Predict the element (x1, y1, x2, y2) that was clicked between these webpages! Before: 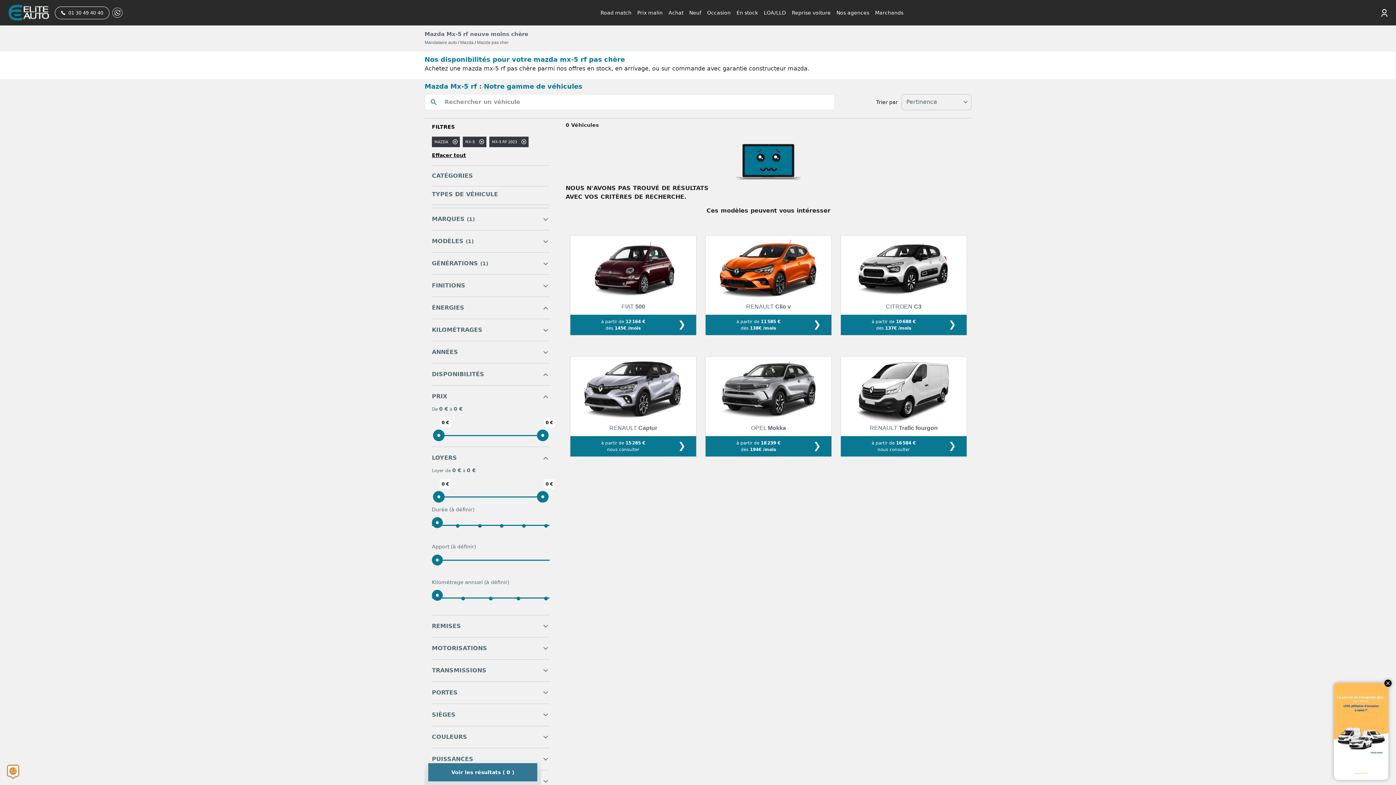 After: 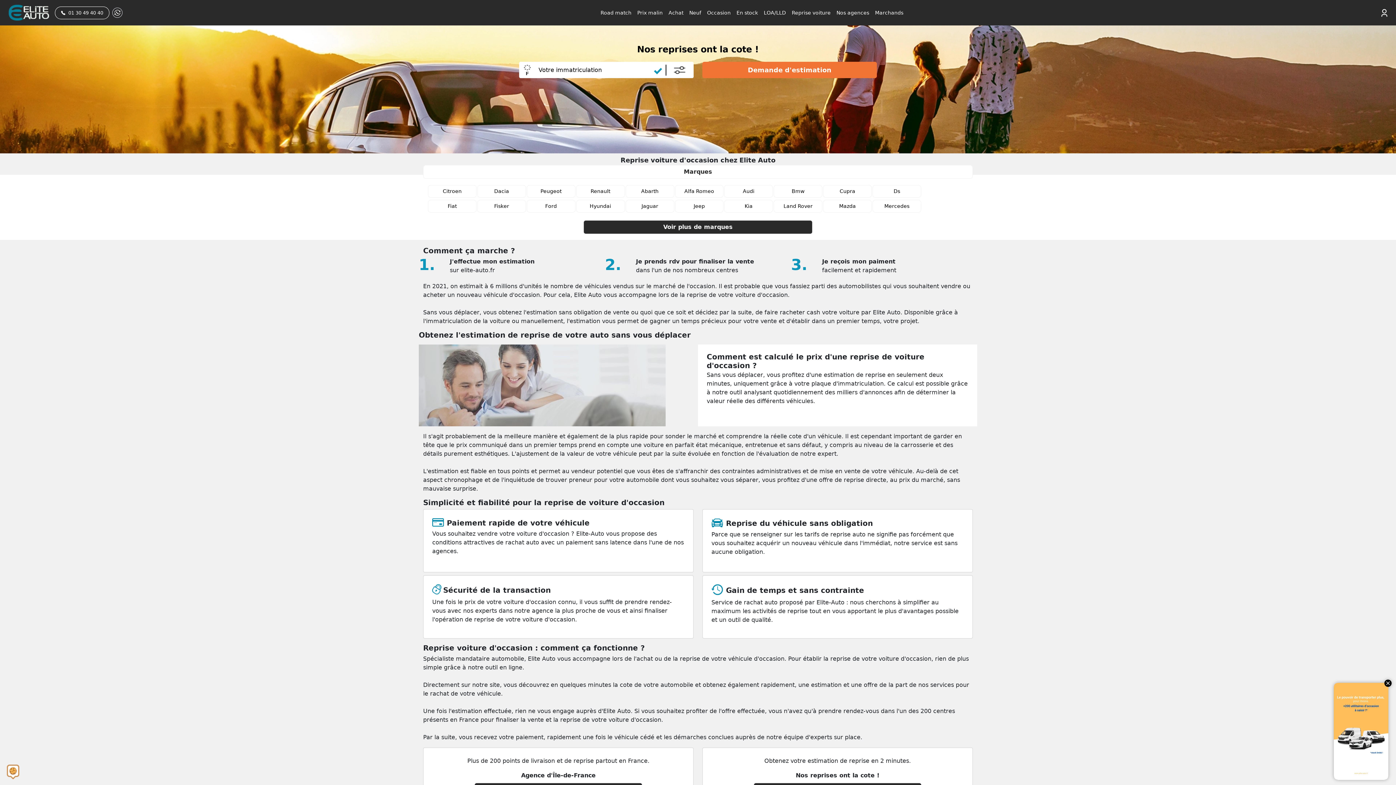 Action: bbox: (789, 6, 833, 19) label: Reprise voiture